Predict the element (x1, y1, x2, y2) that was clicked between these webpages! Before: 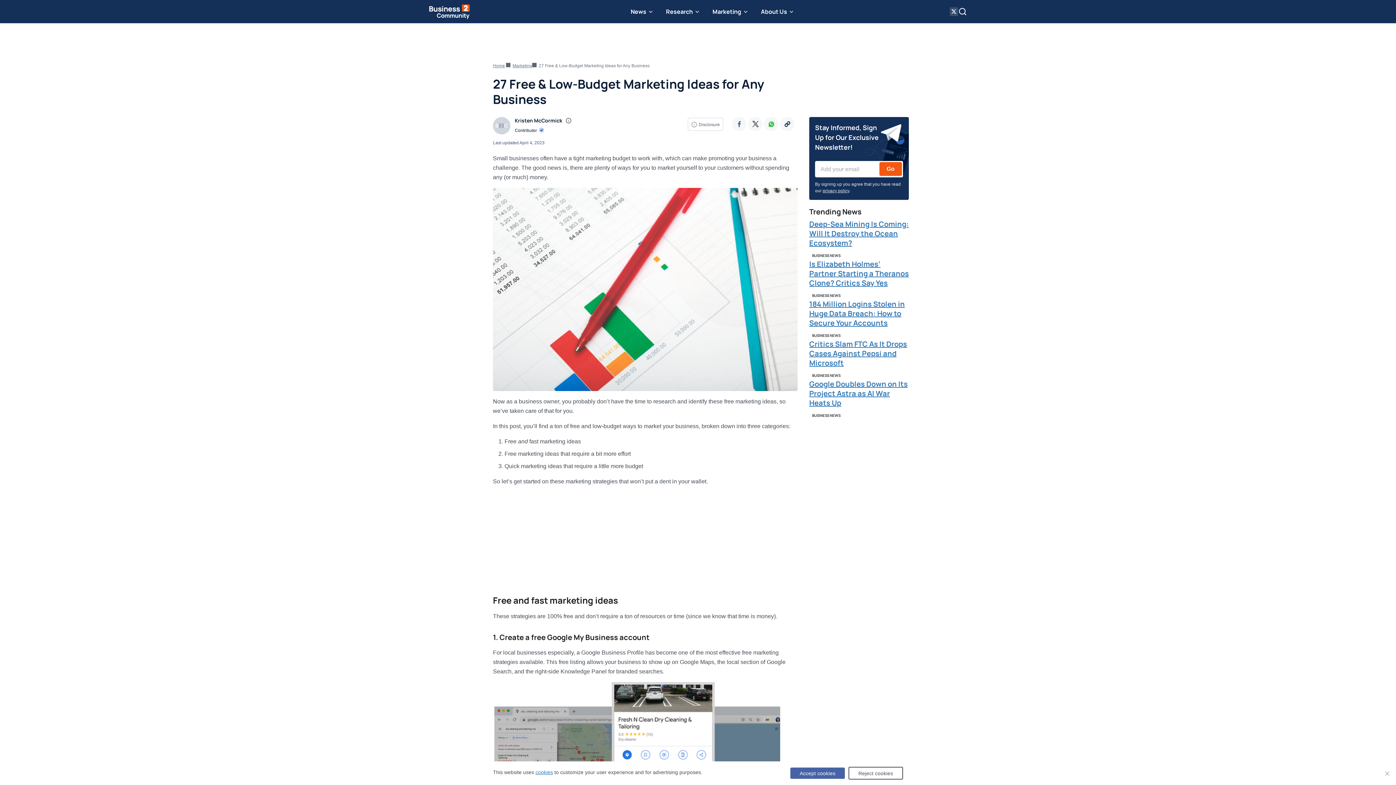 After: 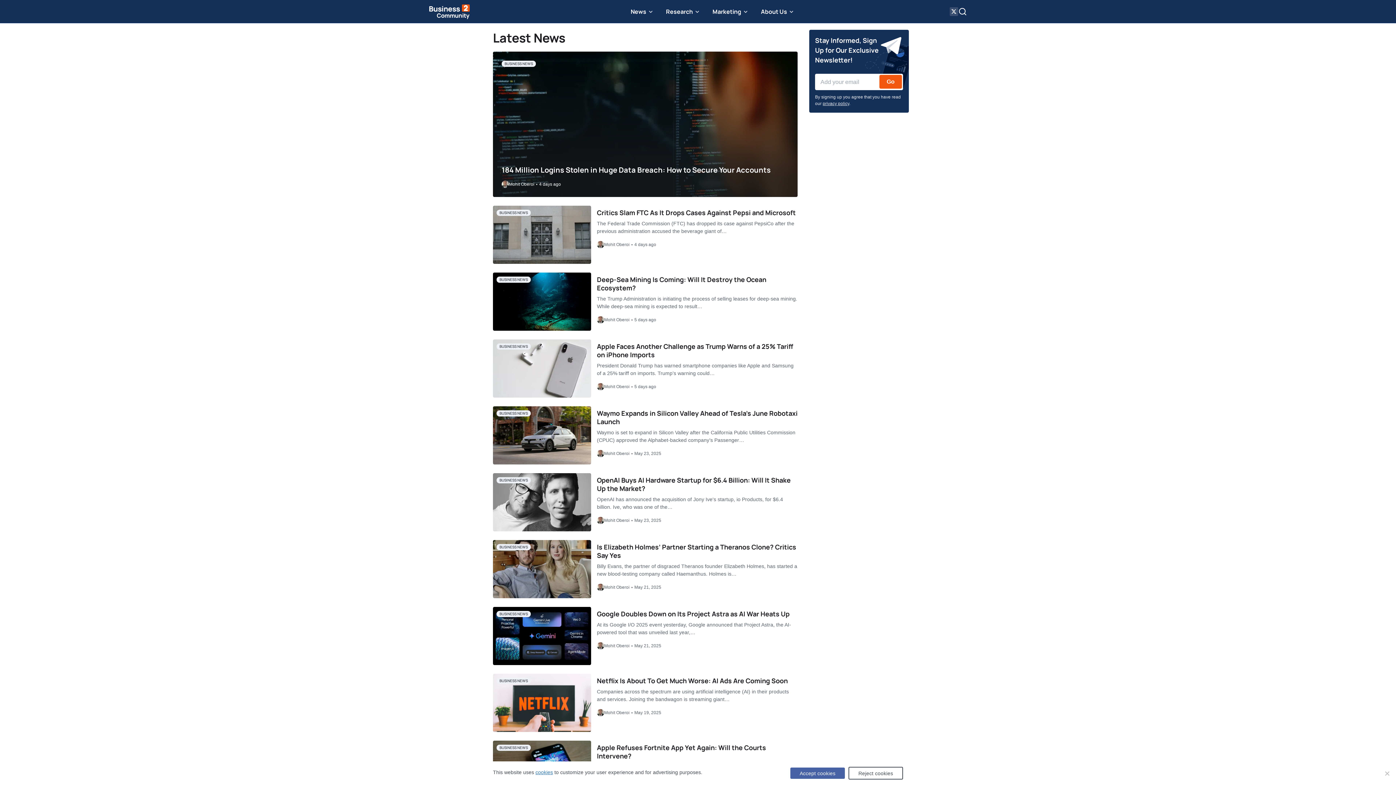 Action: bbox: (626, 0, 658, 23) label: News